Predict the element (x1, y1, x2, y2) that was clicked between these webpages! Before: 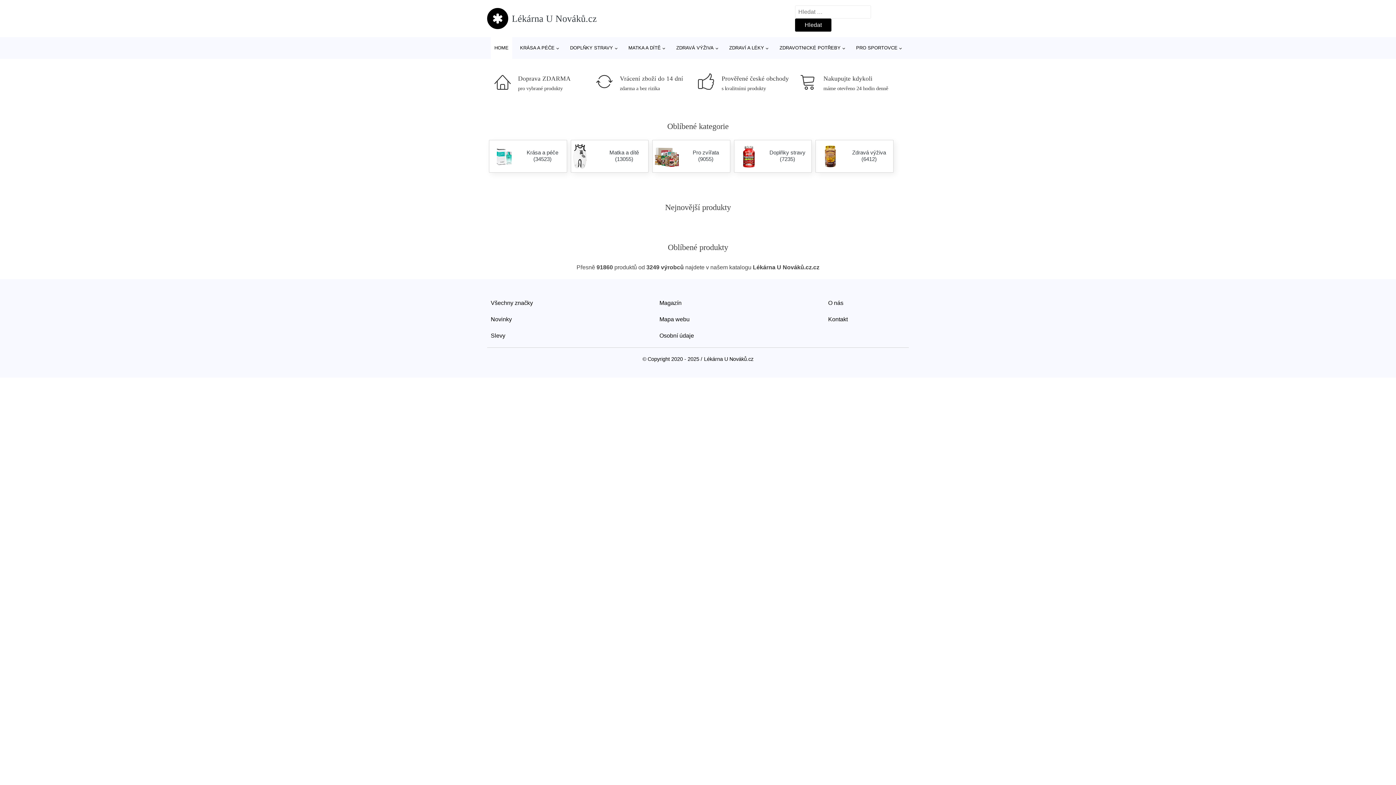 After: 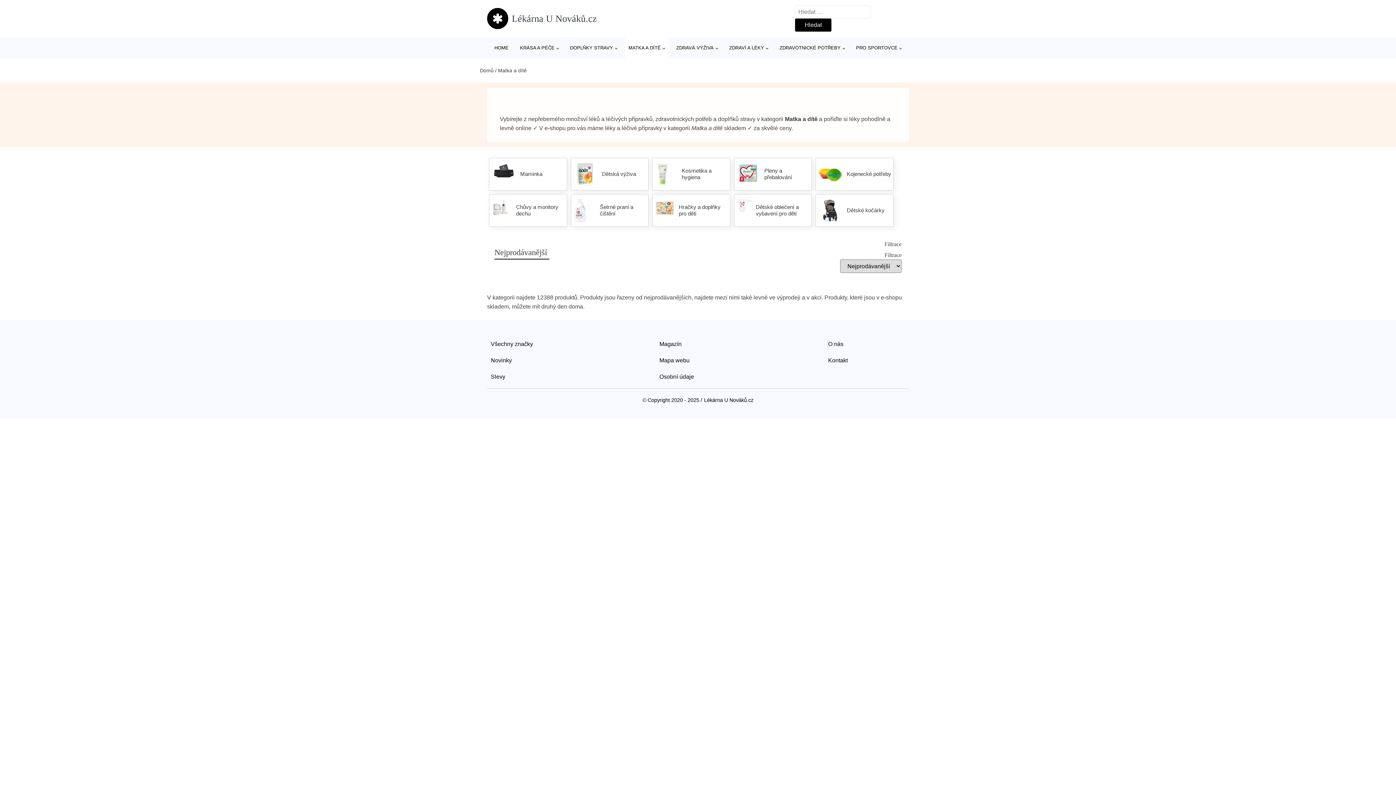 Action: bbox: (624, 37, 668, 58) label: MATKA A DÍTĚ